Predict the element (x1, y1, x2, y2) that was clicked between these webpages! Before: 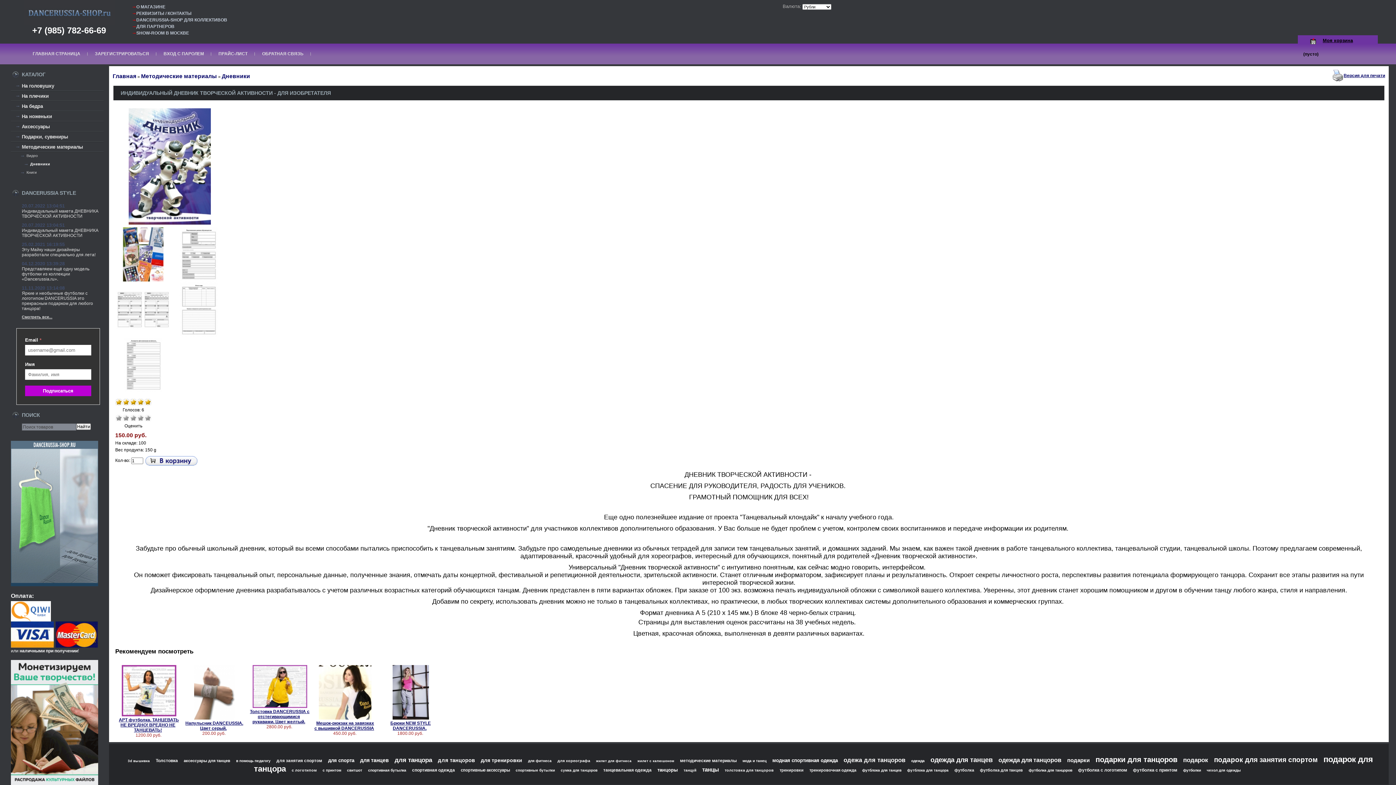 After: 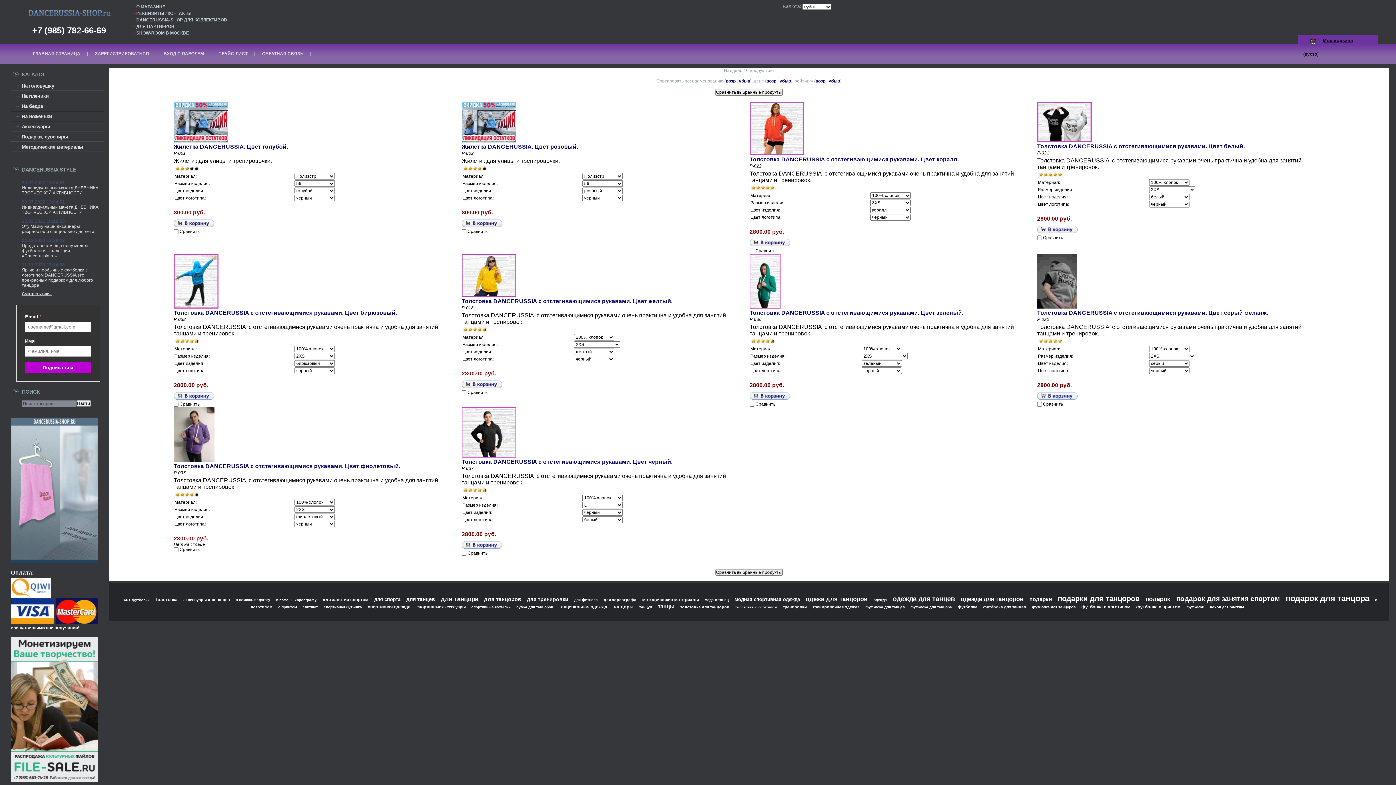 Action: label: толстовка для танцоров bbox: (724, 768, 774, 772)